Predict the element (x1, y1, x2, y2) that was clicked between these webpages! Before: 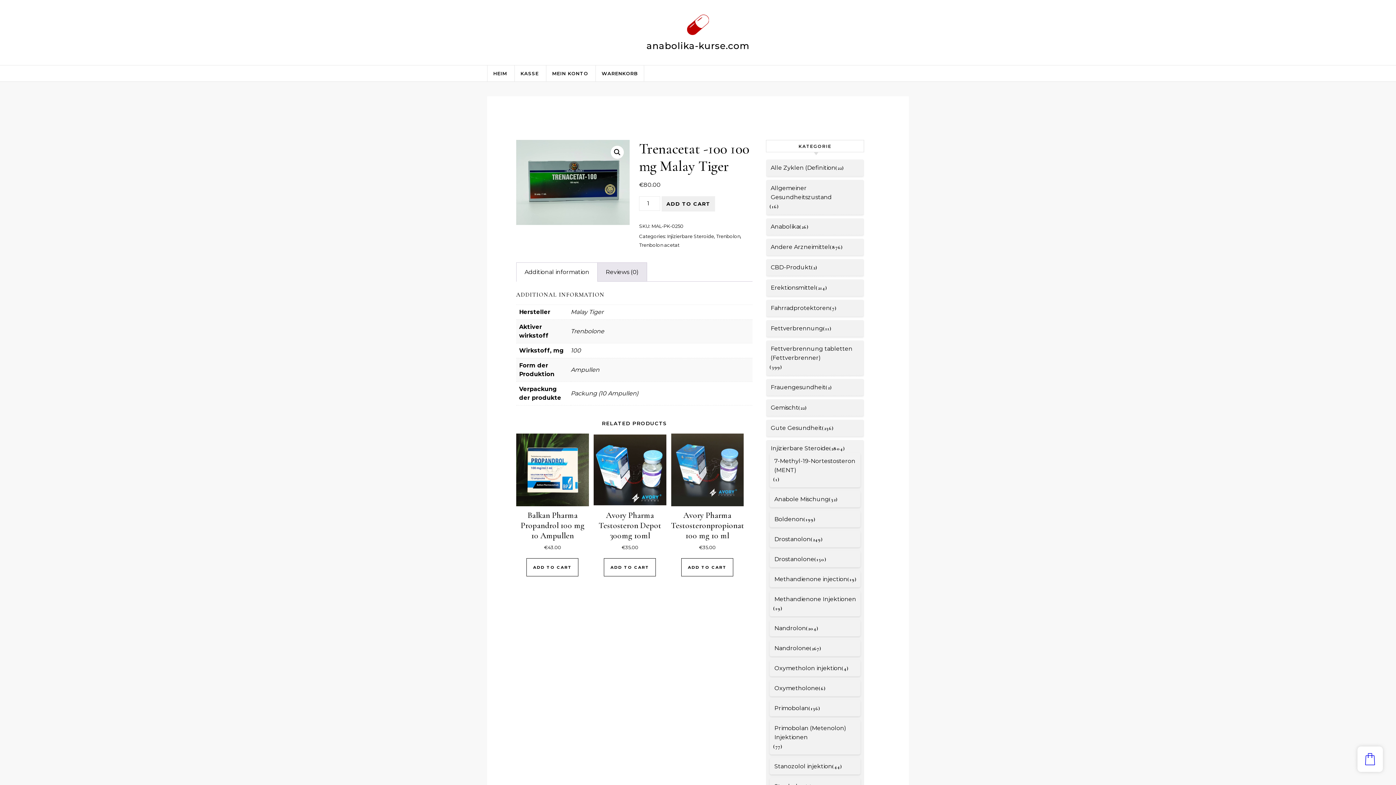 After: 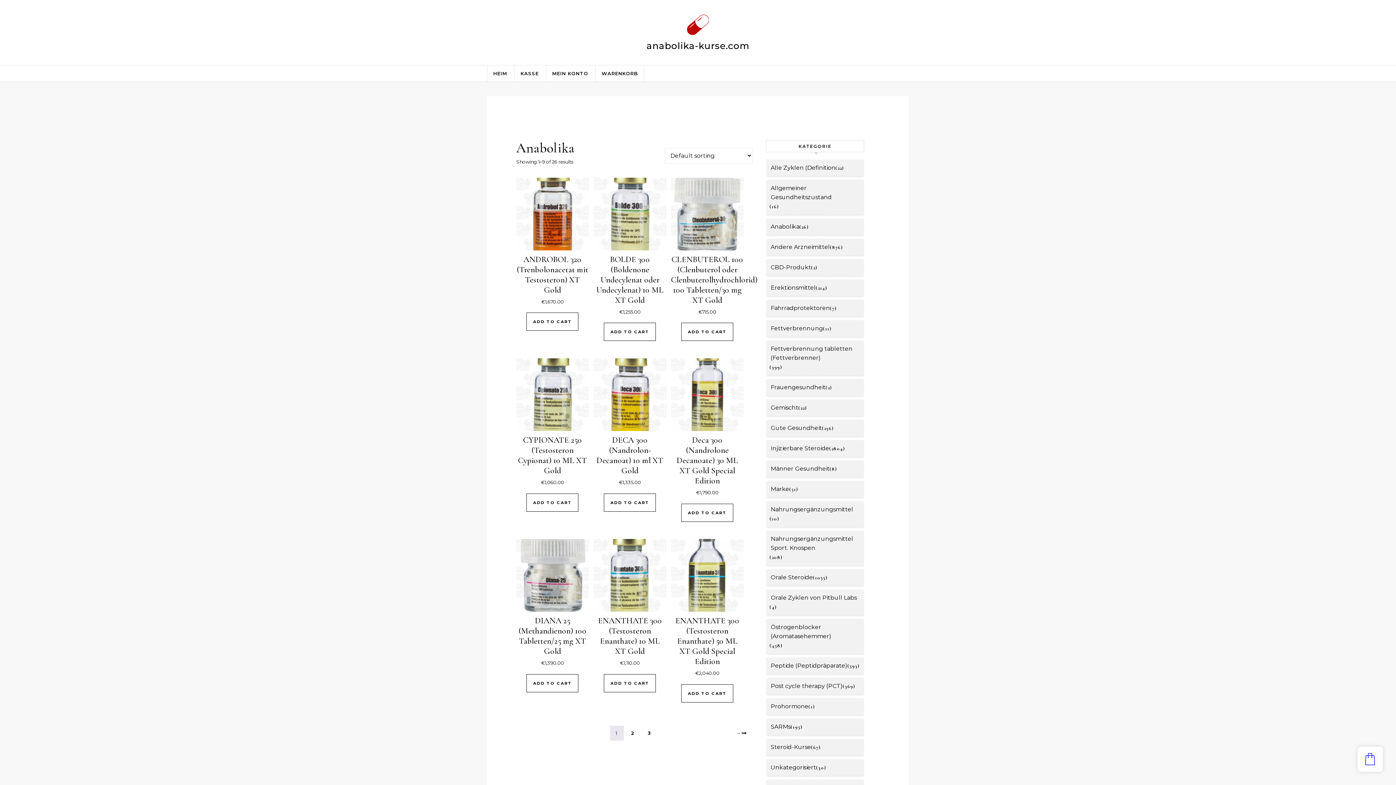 Action: bbox: (770, 222, 799, 231) label: Anabolika